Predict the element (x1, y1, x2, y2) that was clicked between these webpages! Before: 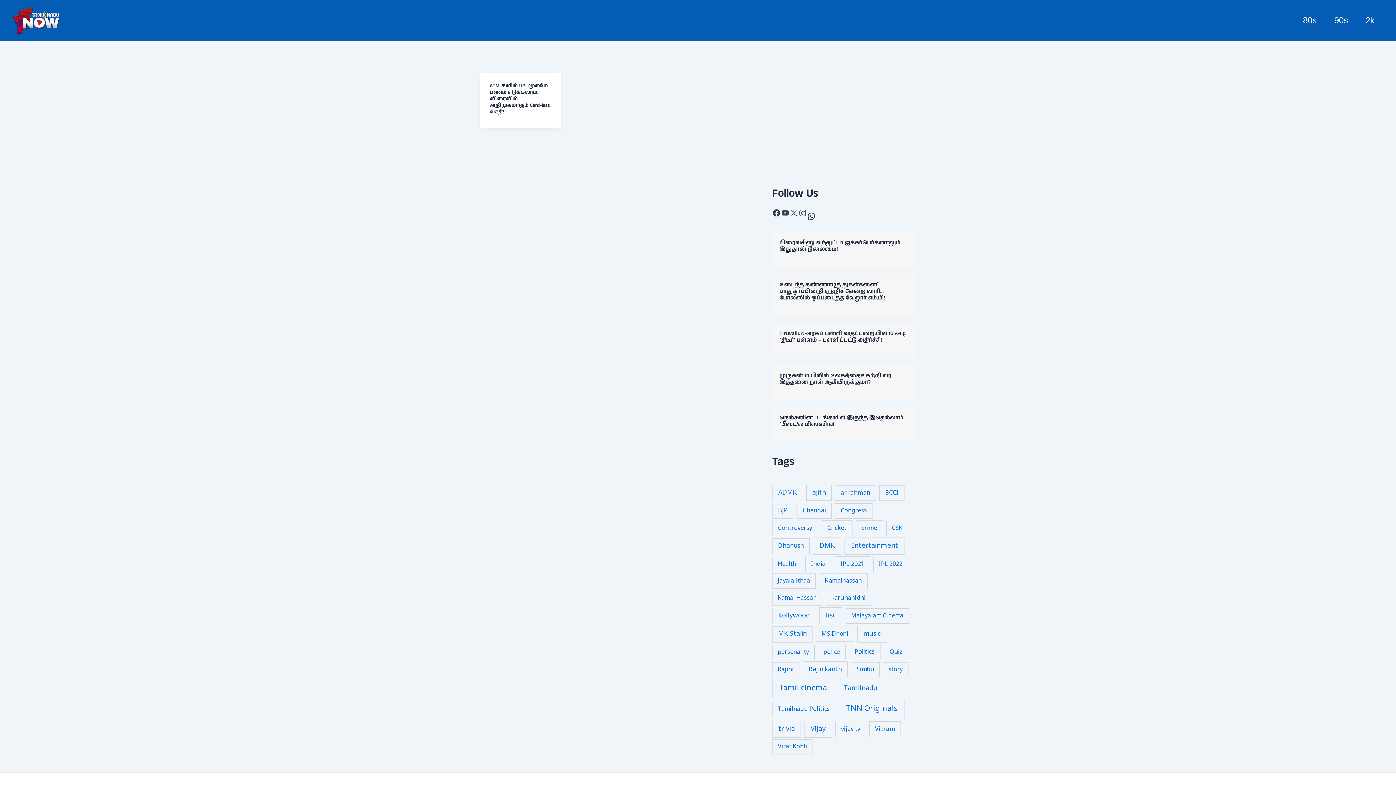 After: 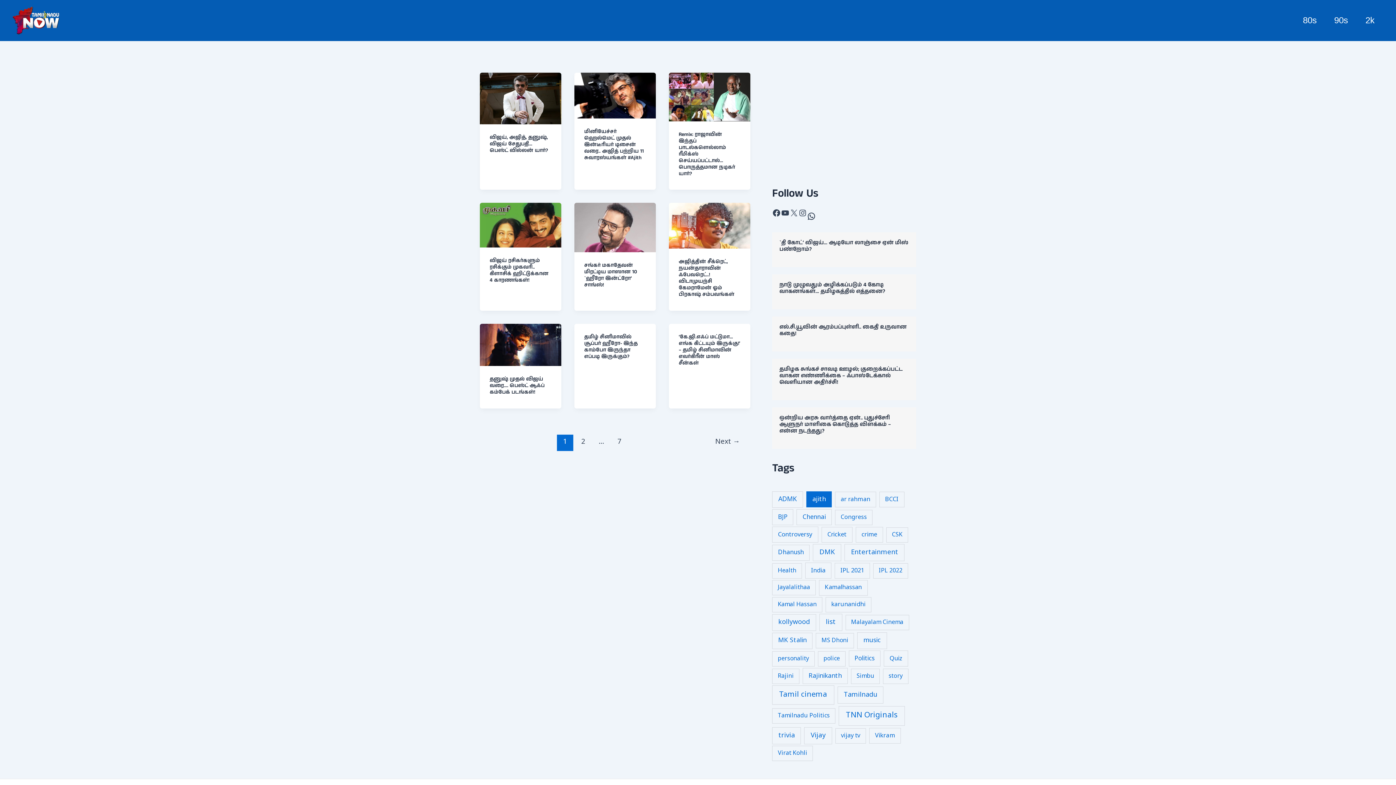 Action: label: ajith (58 items) bbox: (806, 485, 832, 501)